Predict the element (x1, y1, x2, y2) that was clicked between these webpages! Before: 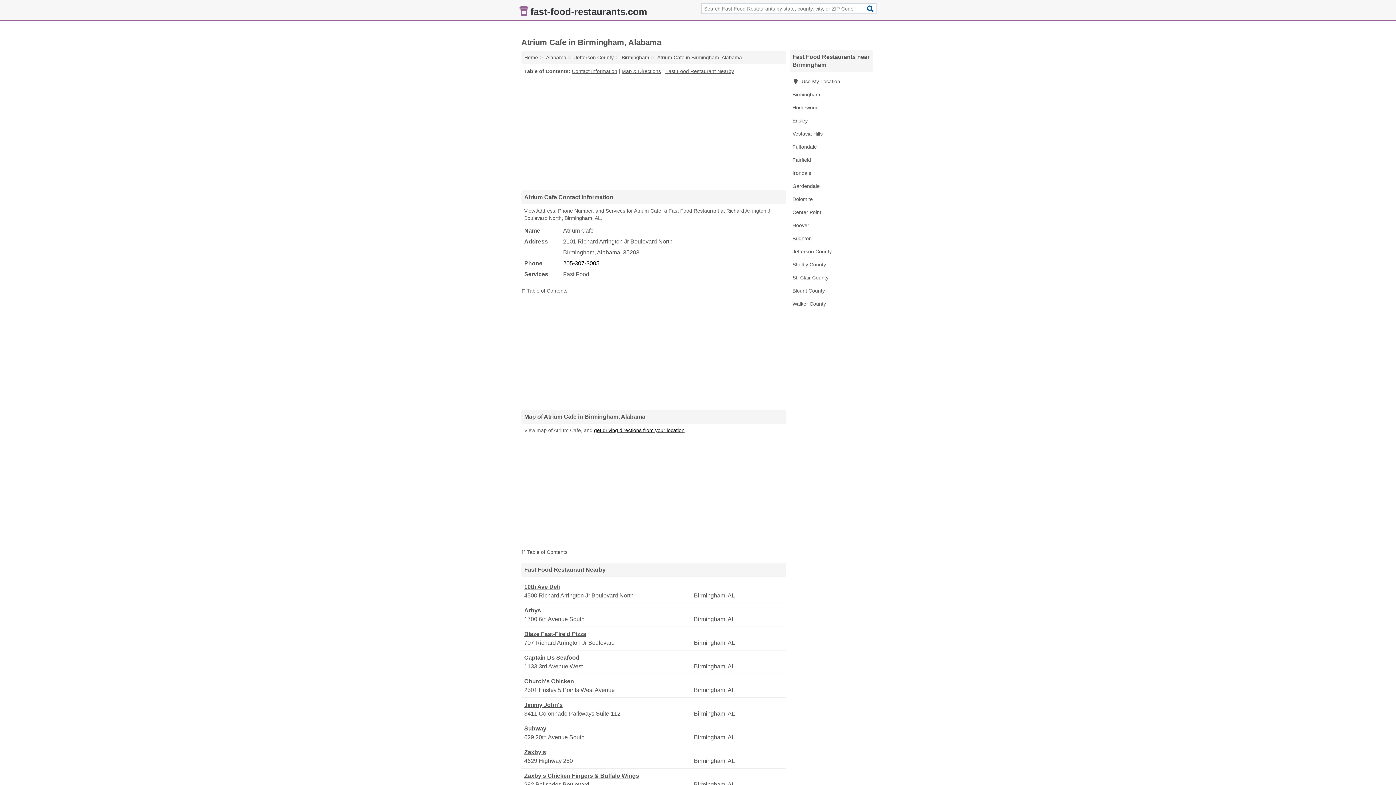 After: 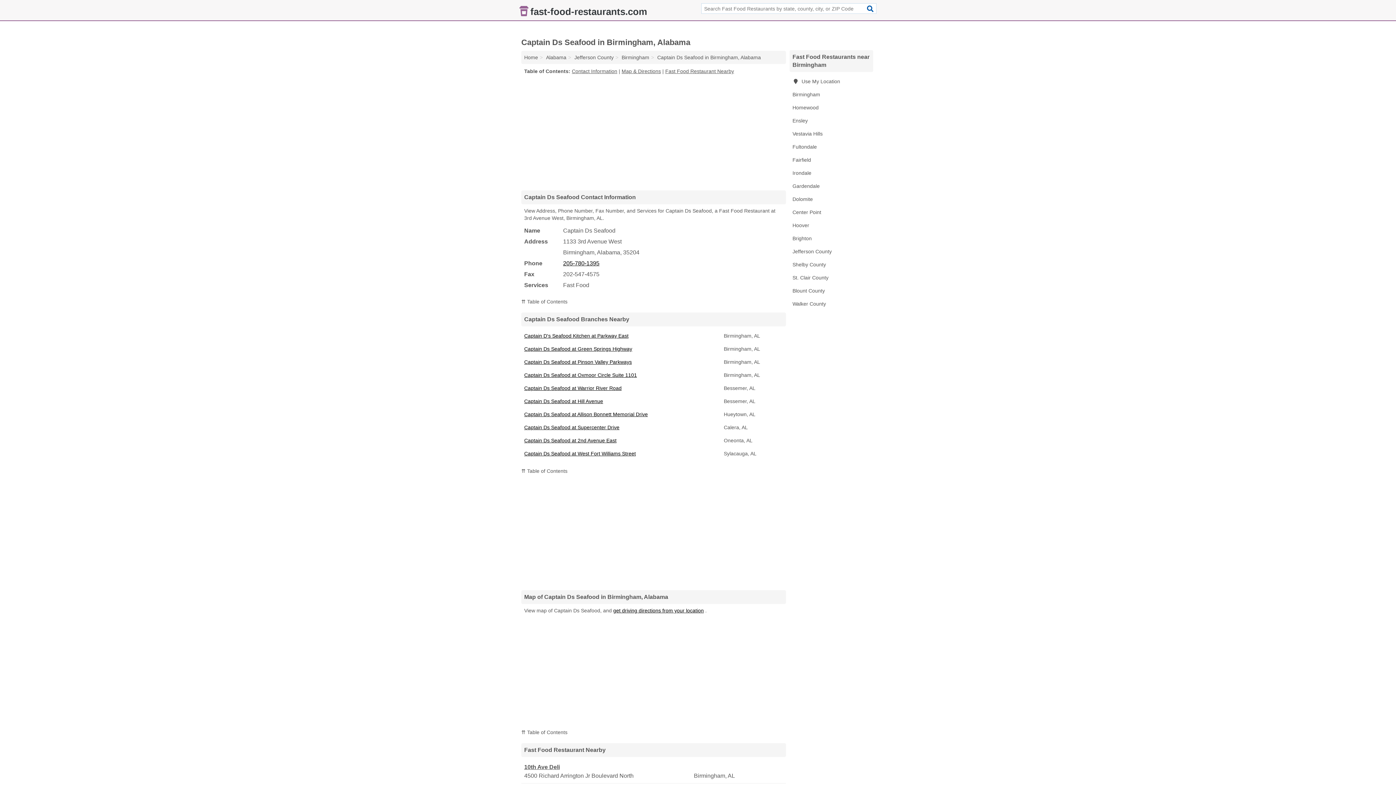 Action: bbox: (524, 653, 692, 662) label: Captain Ds Seafood